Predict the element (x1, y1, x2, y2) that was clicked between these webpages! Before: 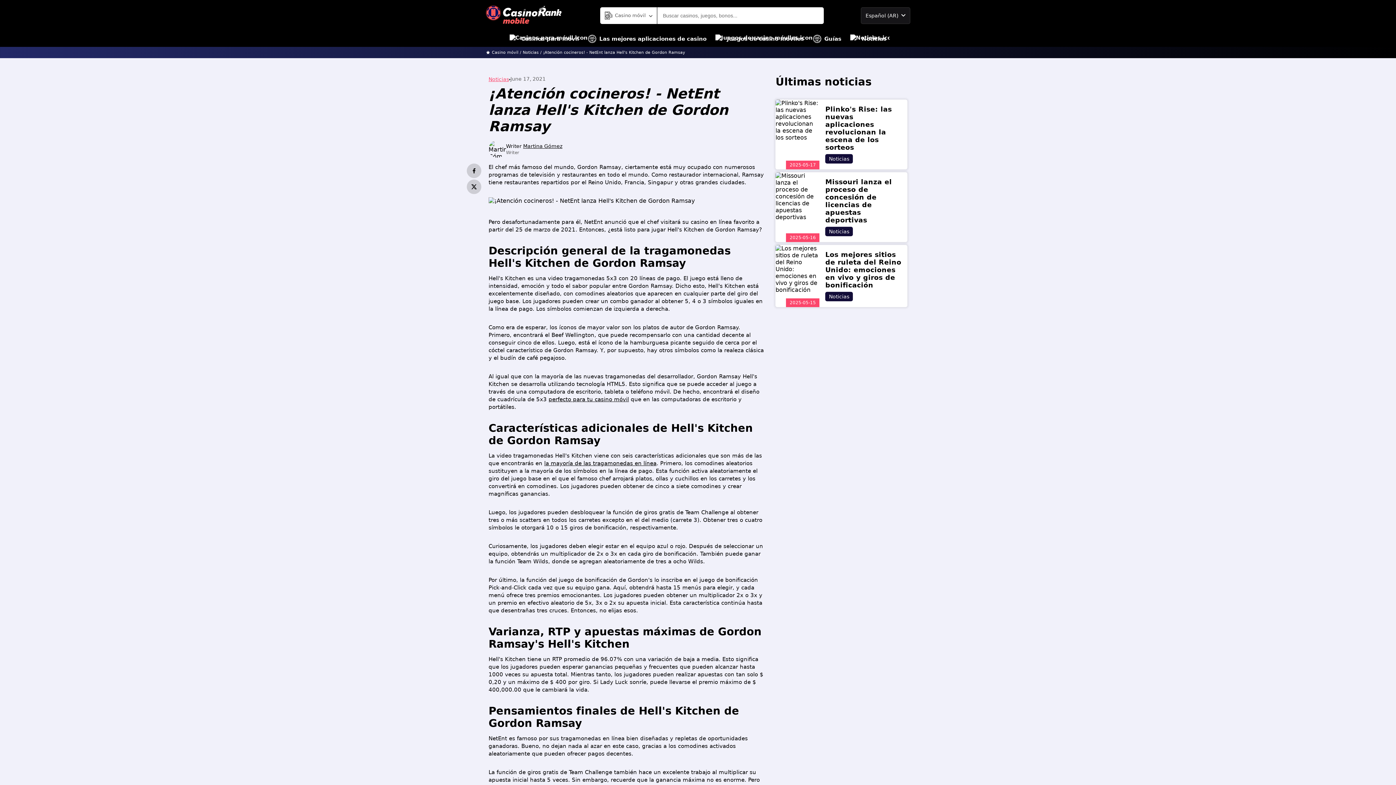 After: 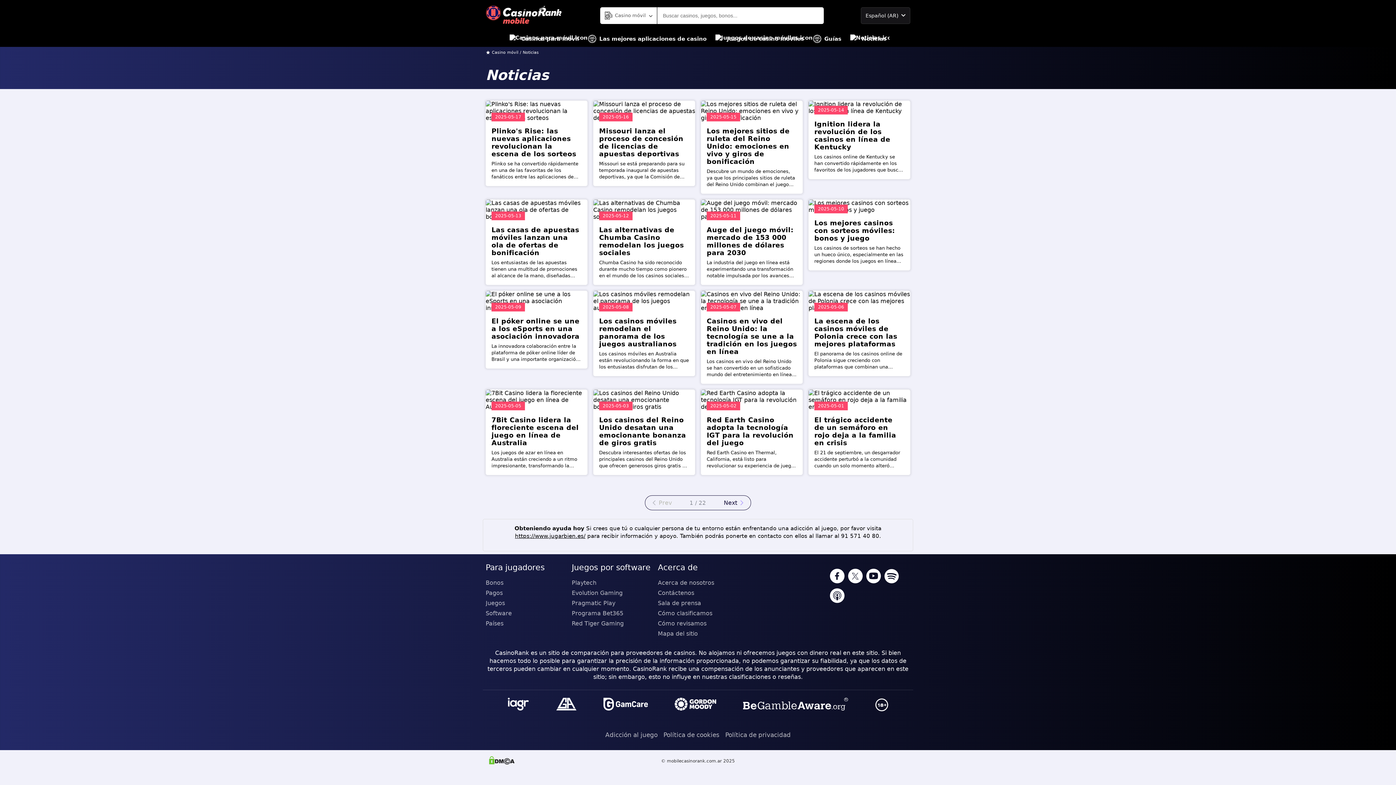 Action: bbox: (825, 292, 853, 301) label: Noticias